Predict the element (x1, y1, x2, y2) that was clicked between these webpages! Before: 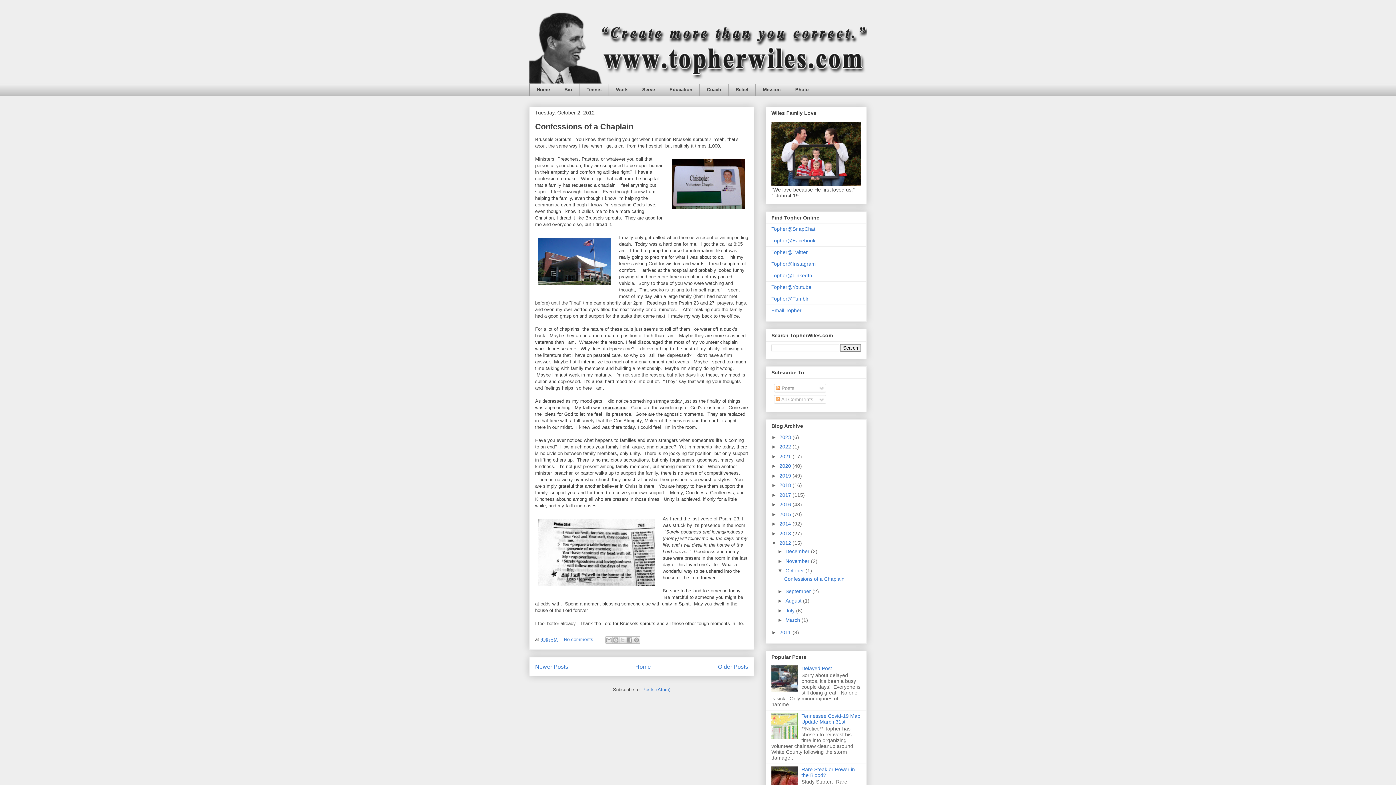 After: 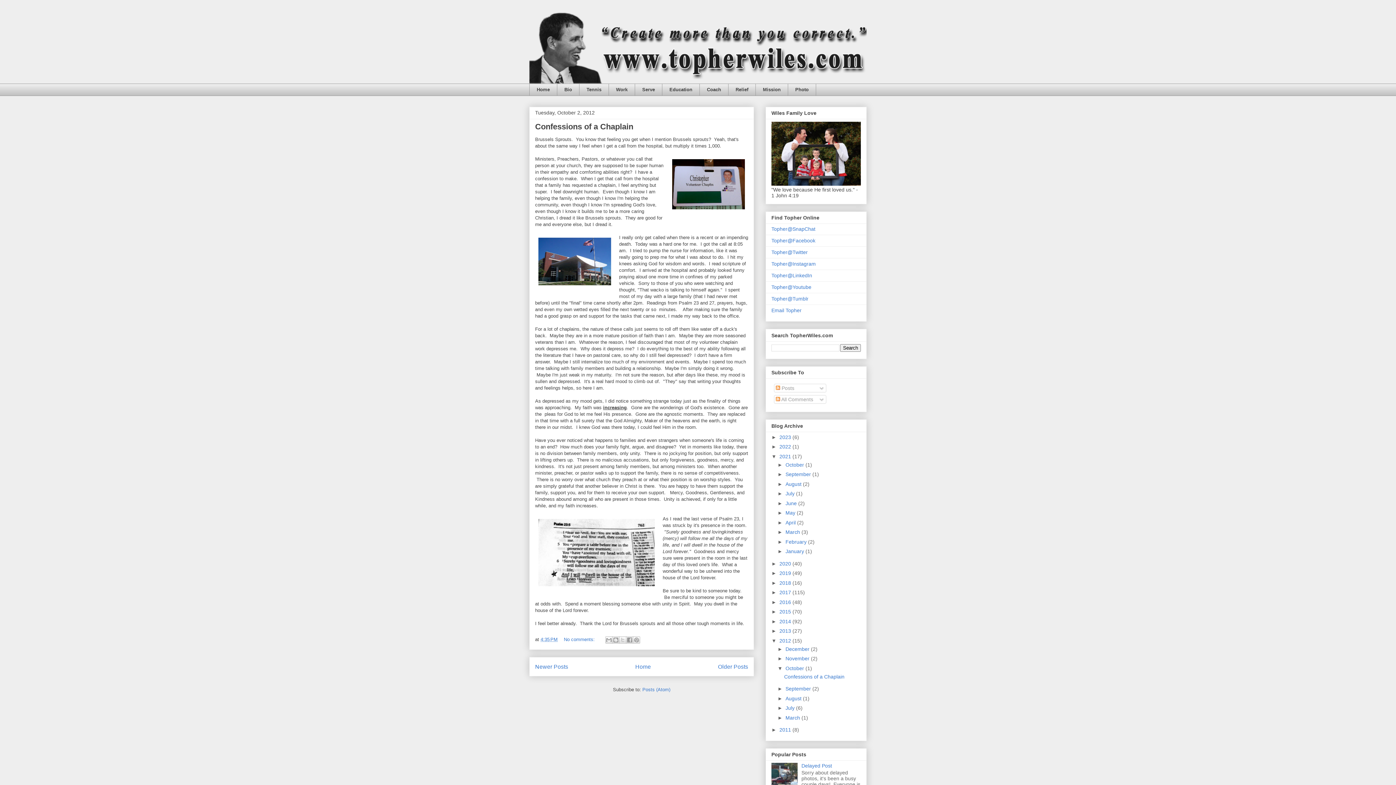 Action: label: ►   bbox: (771, 453, 779, 459)